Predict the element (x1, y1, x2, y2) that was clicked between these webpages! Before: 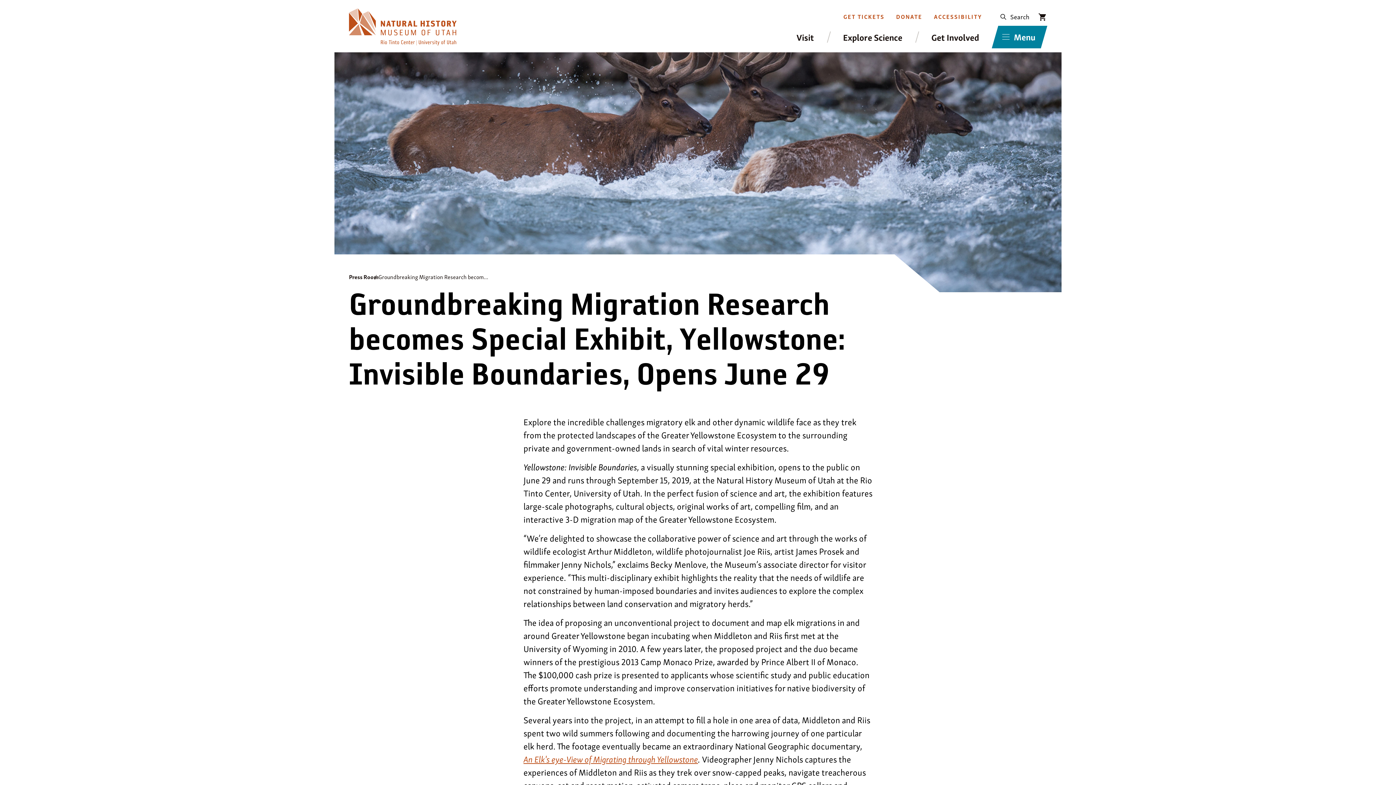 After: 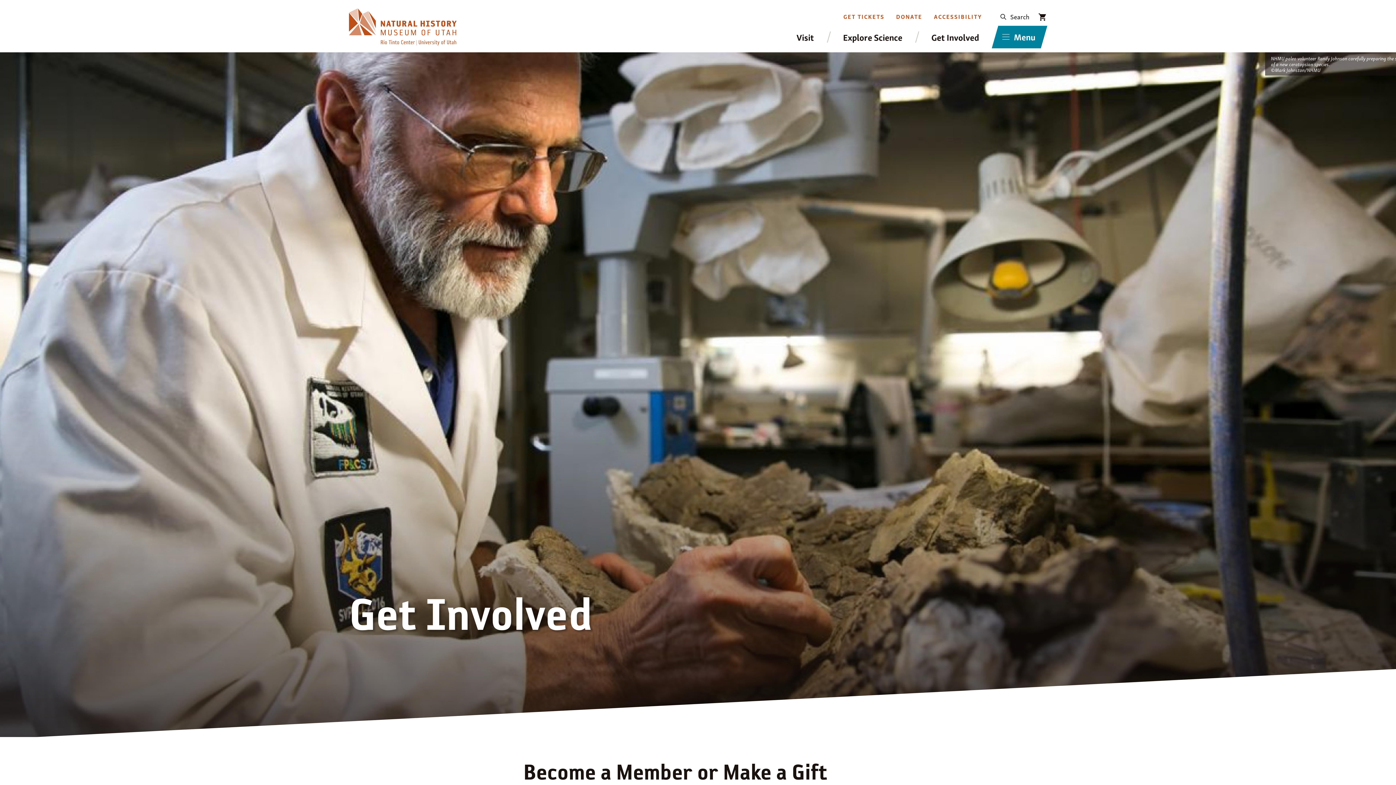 Action: bbox: (931, 31, 979, 42) label: Get Involved